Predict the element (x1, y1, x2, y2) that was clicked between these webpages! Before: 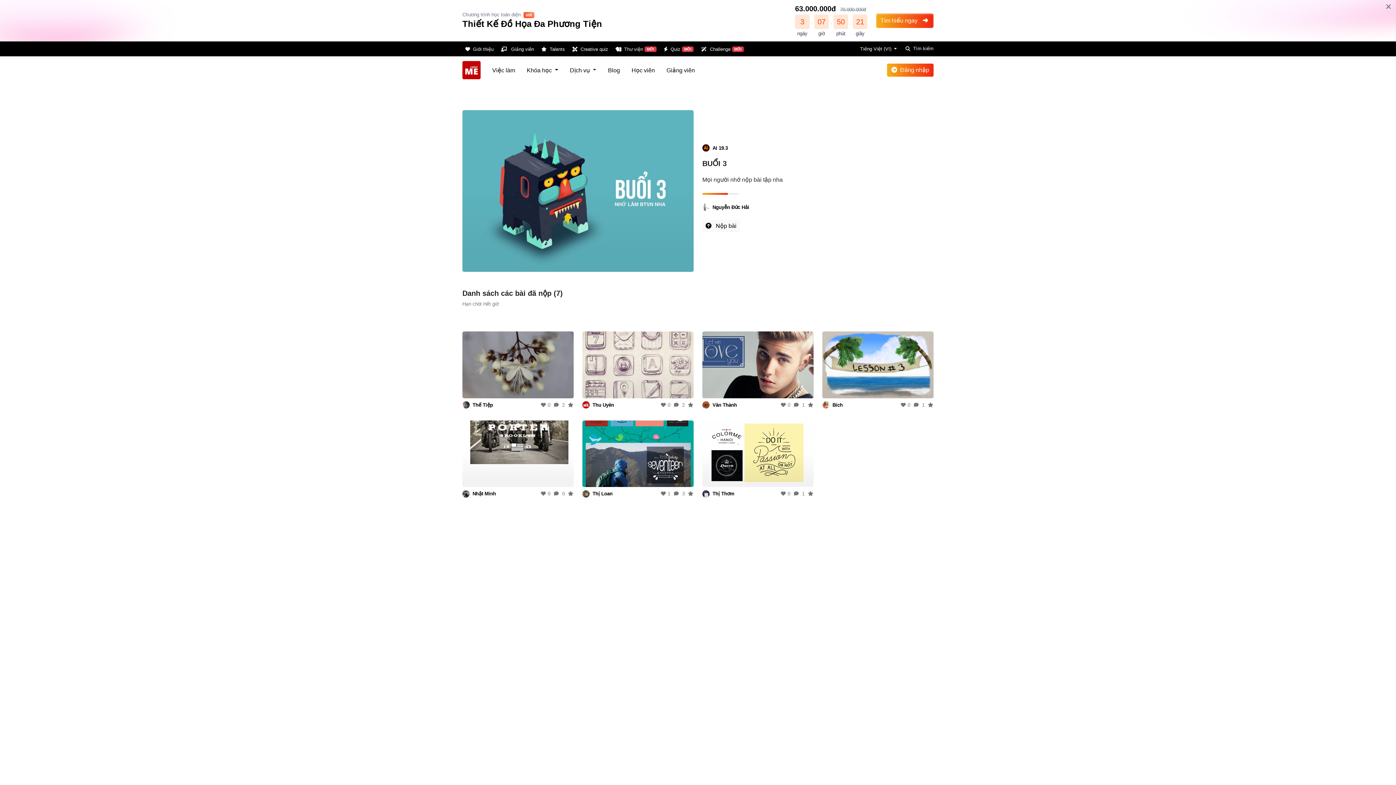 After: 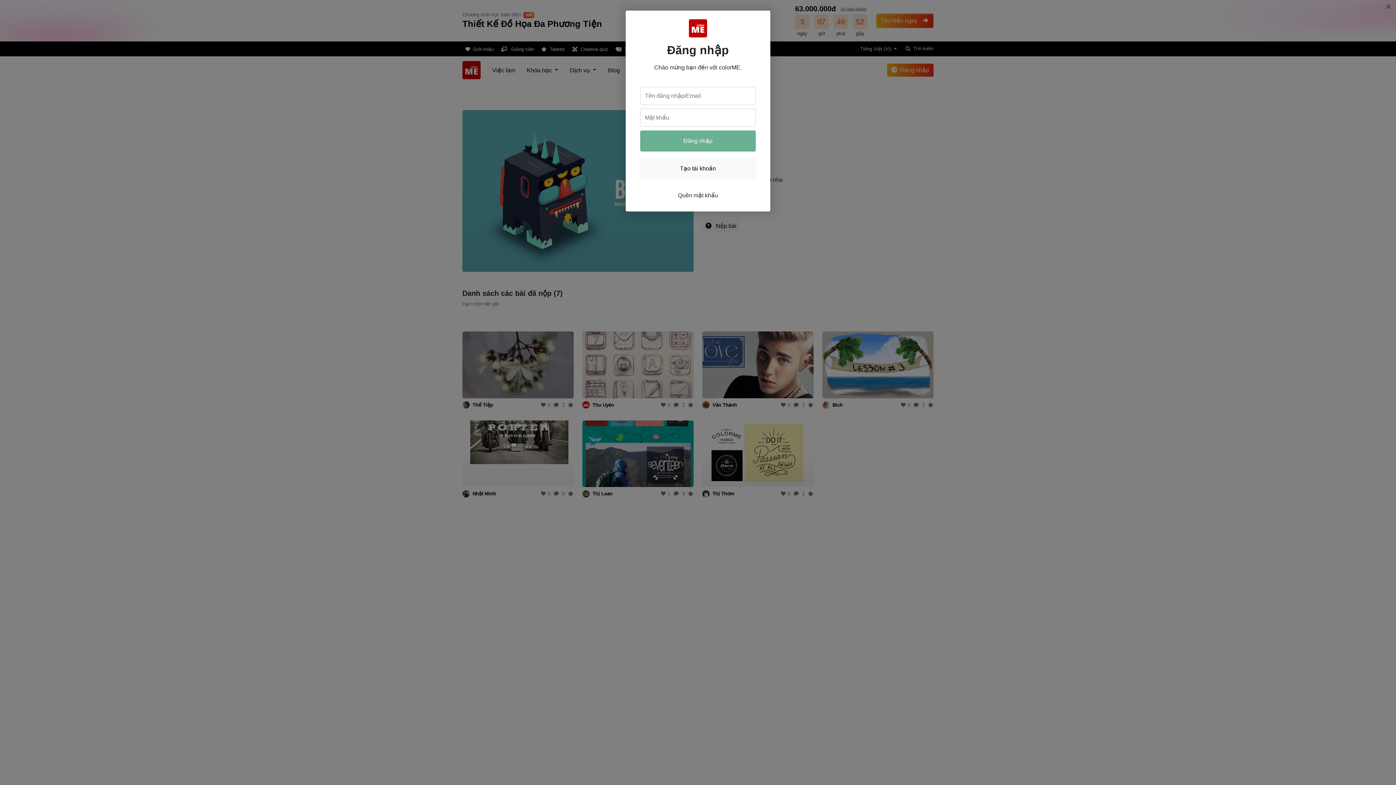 Action: bbox: (887, 63, 933, 76) label:  Đăng nhập